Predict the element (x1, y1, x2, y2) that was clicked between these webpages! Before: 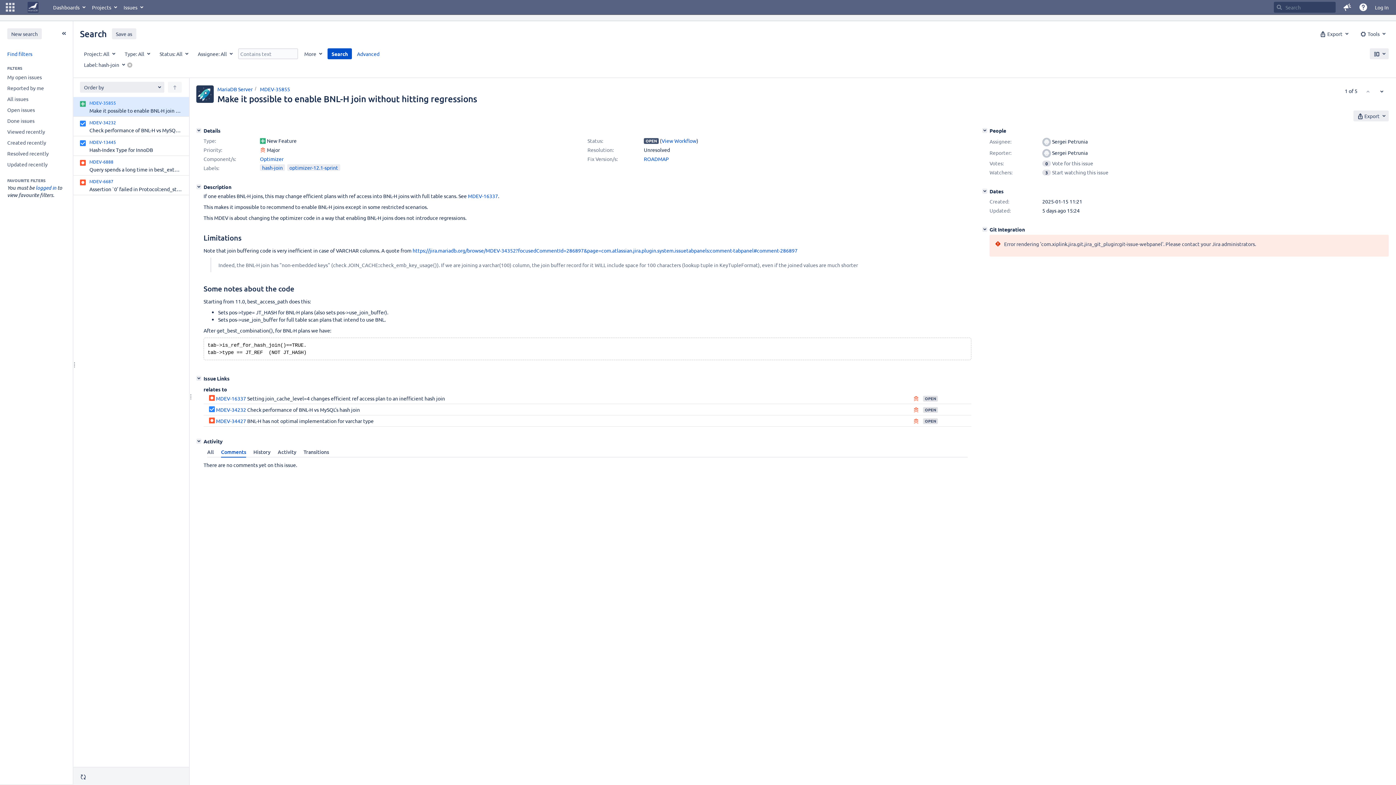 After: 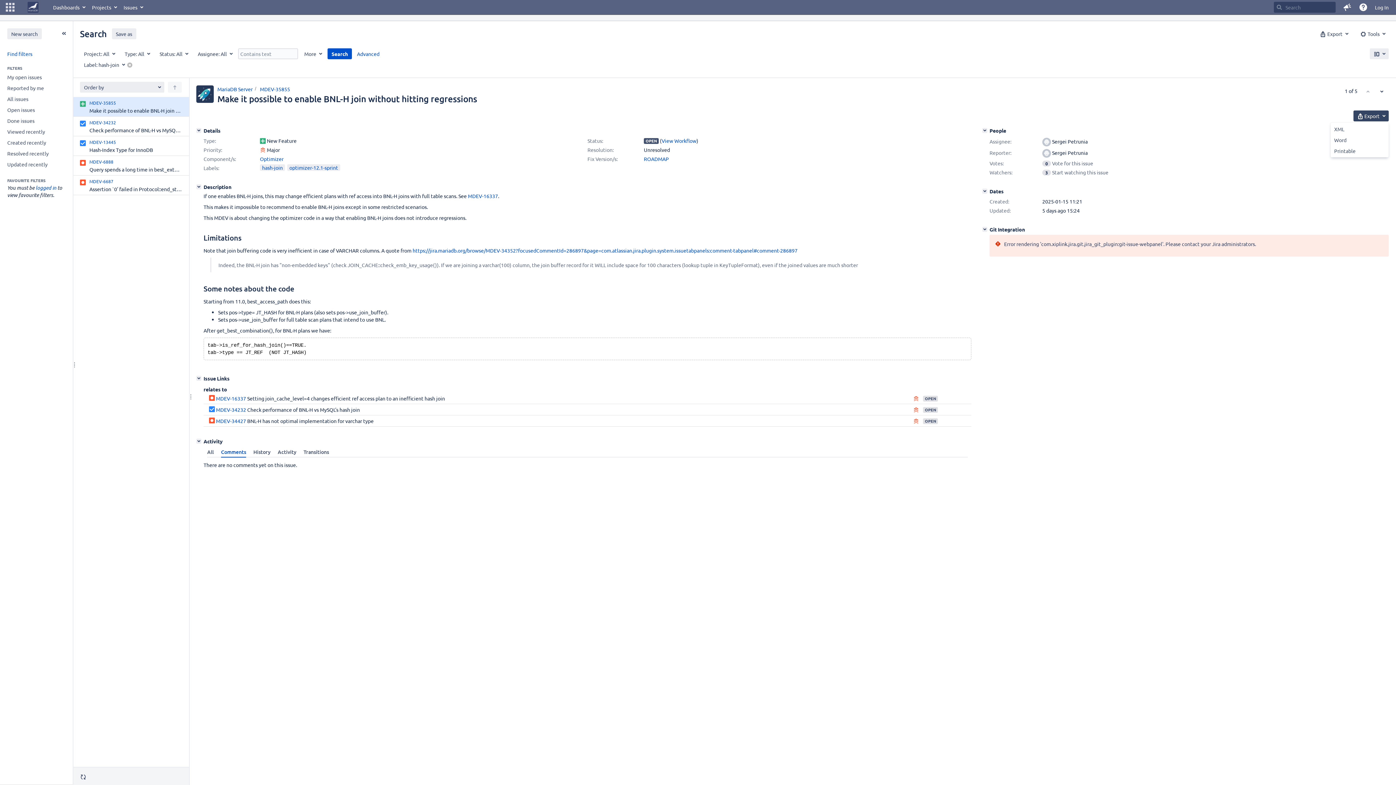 Action: bbox: (1353, 110, 1389, 121) label:  Export